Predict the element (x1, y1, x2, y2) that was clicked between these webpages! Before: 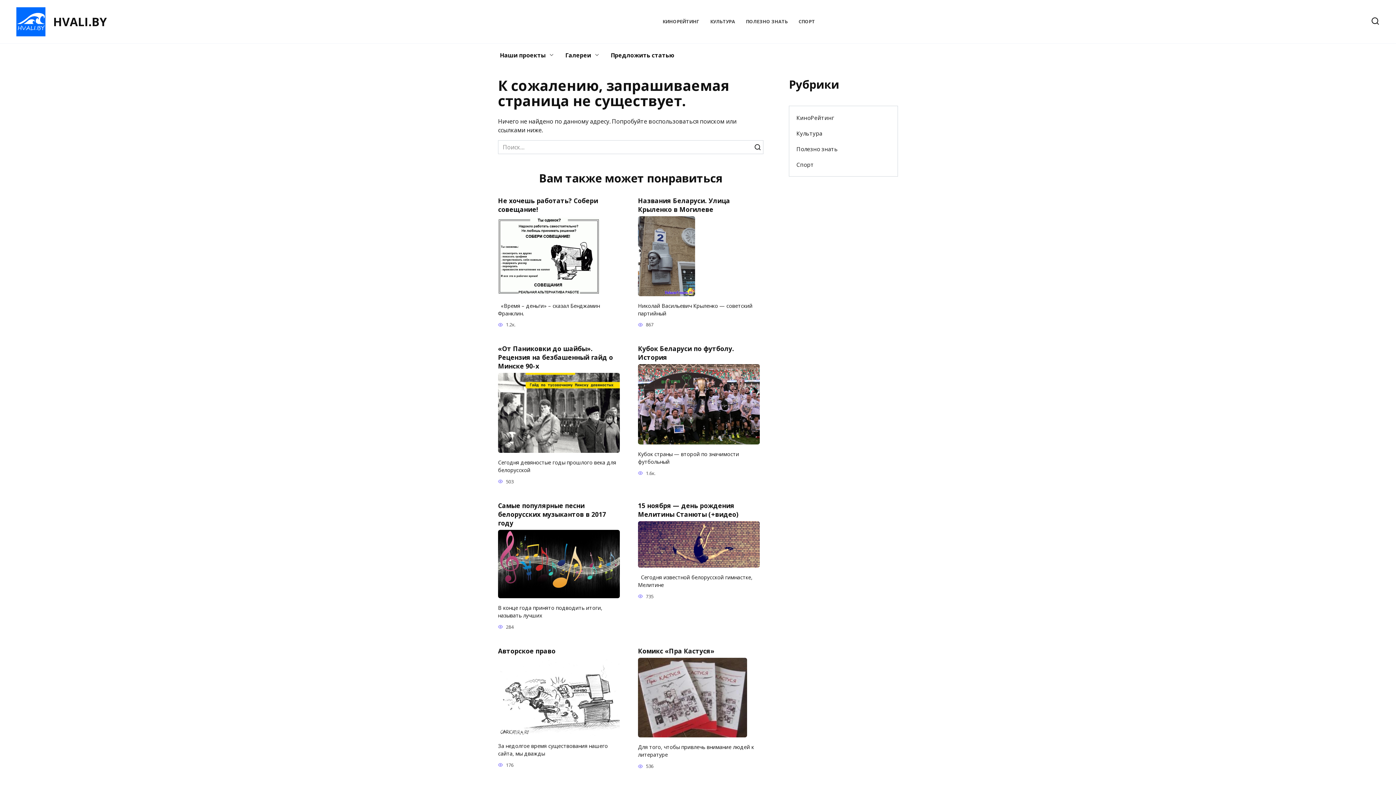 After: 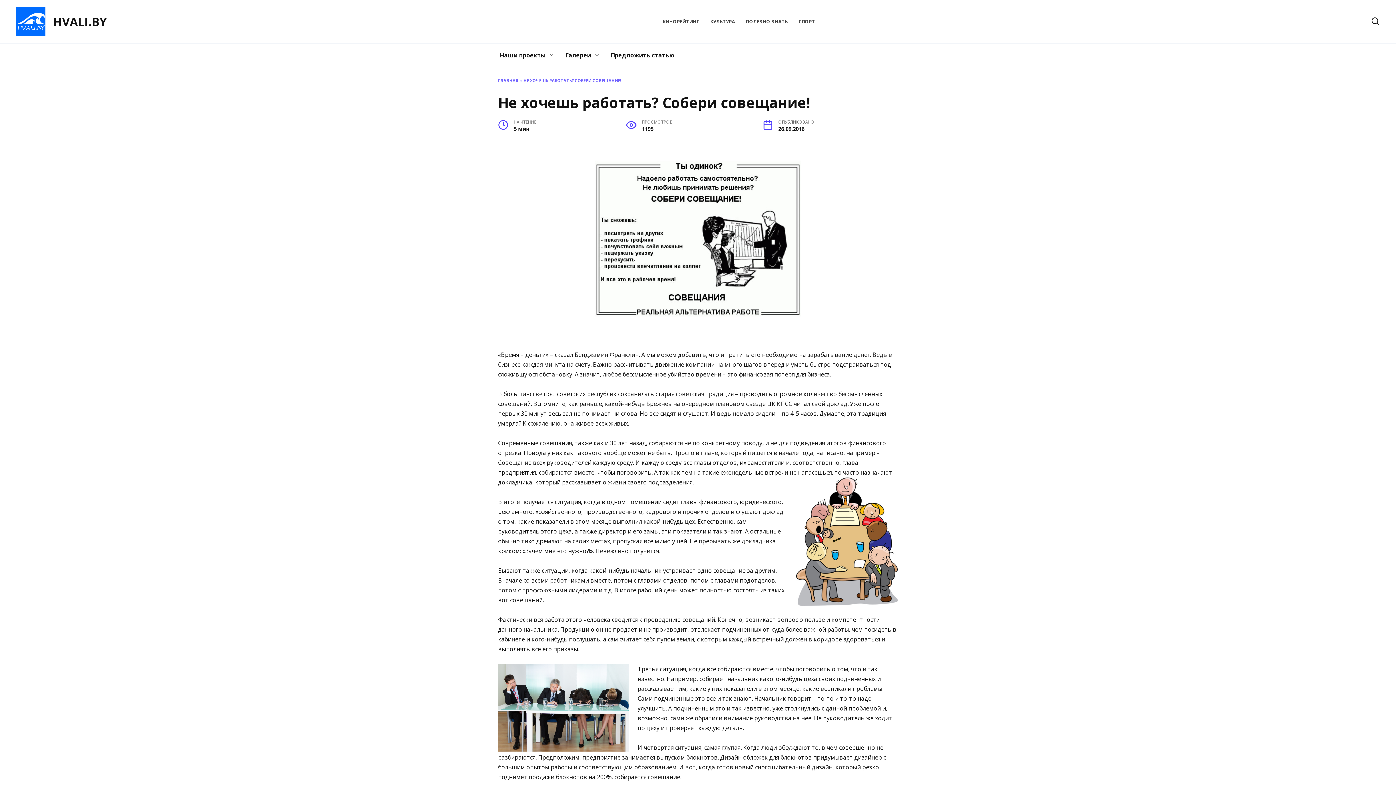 Action: bbox: (498, 287, 599, 295)